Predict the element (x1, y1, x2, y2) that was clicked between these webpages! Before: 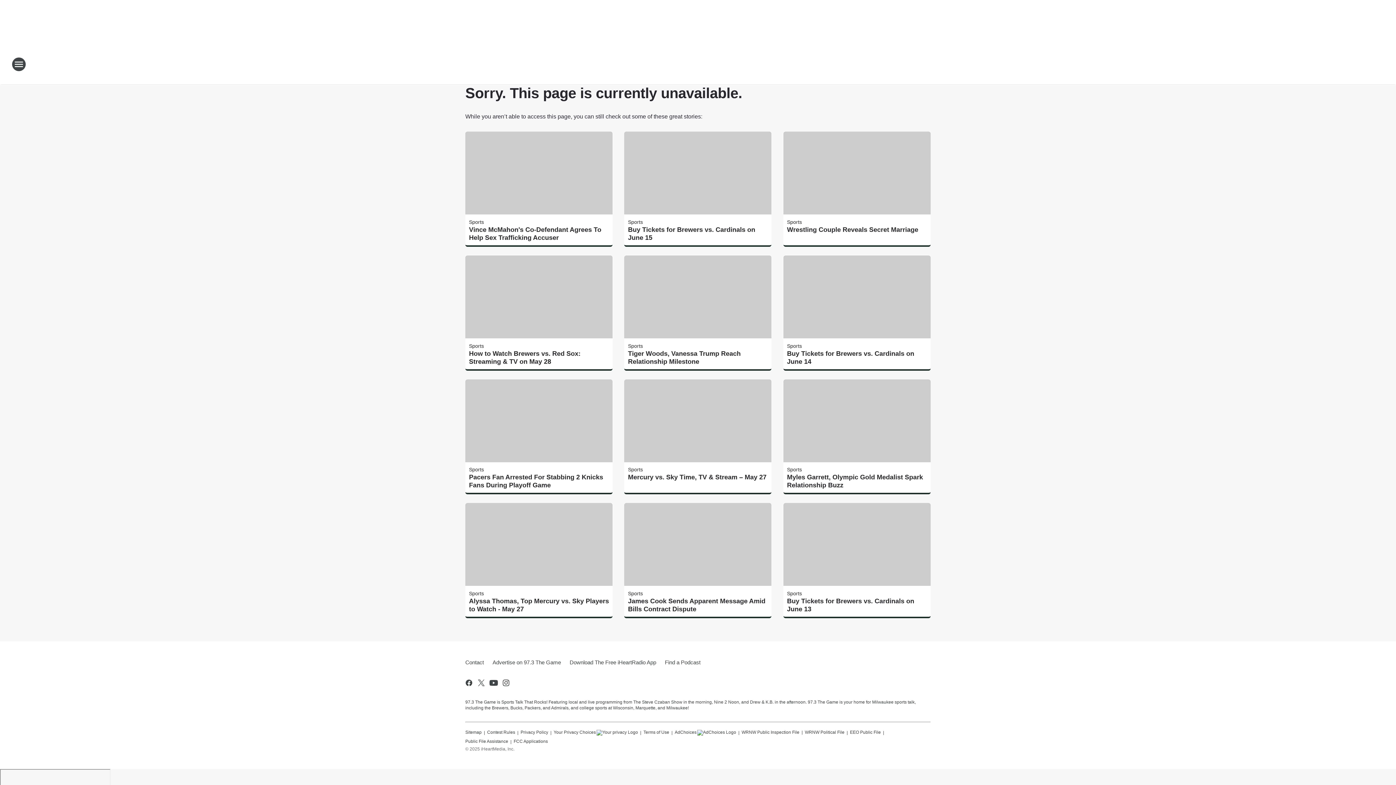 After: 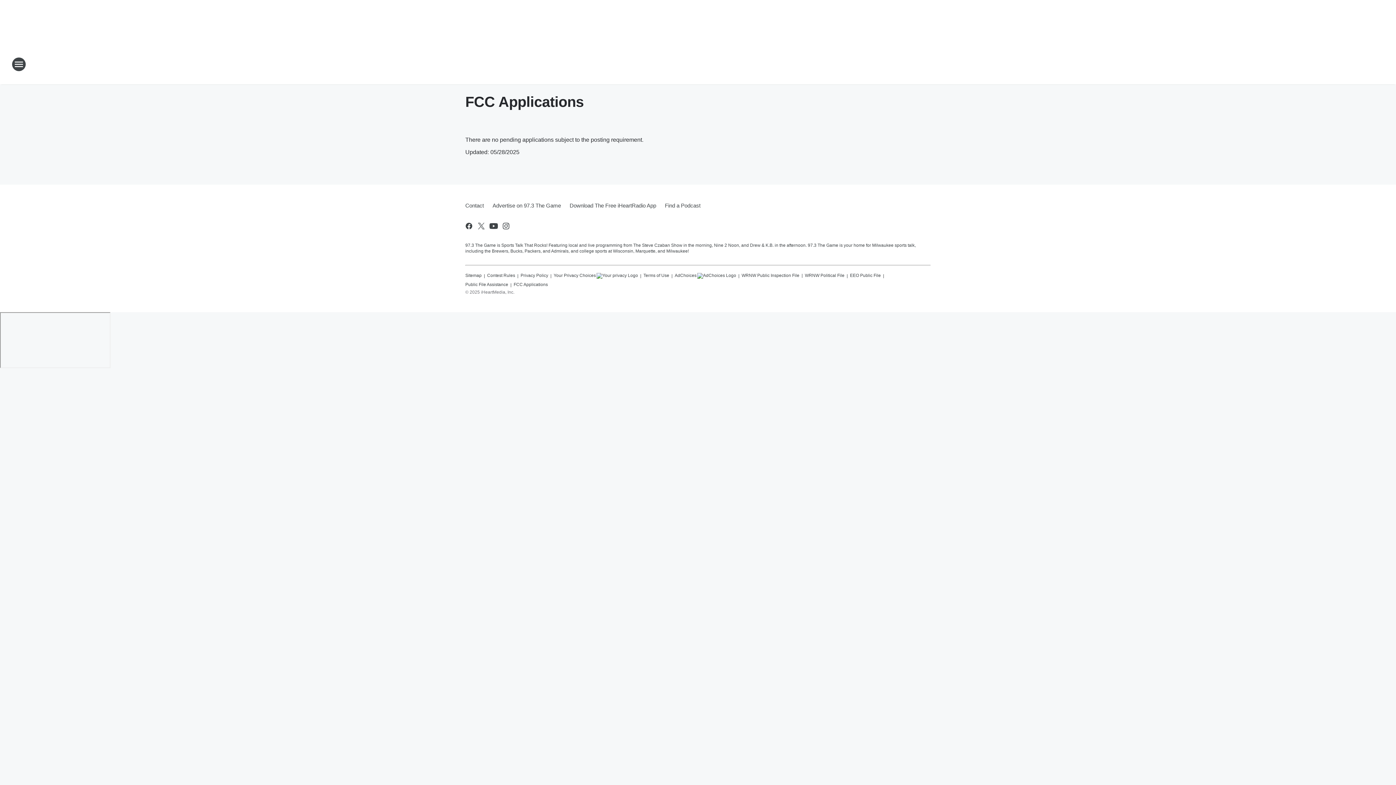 Action: bbox: (513, 736, 548, 744) label: FCC Applications